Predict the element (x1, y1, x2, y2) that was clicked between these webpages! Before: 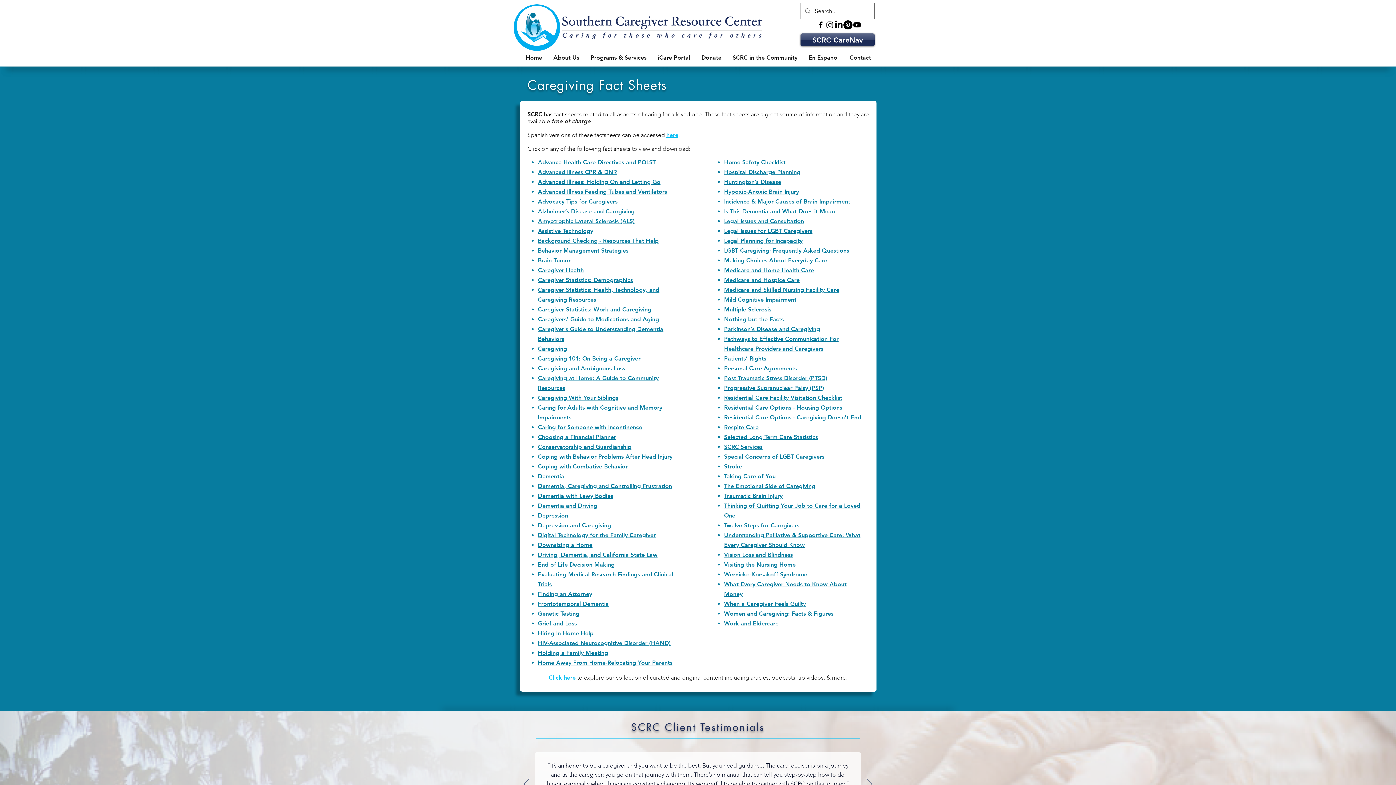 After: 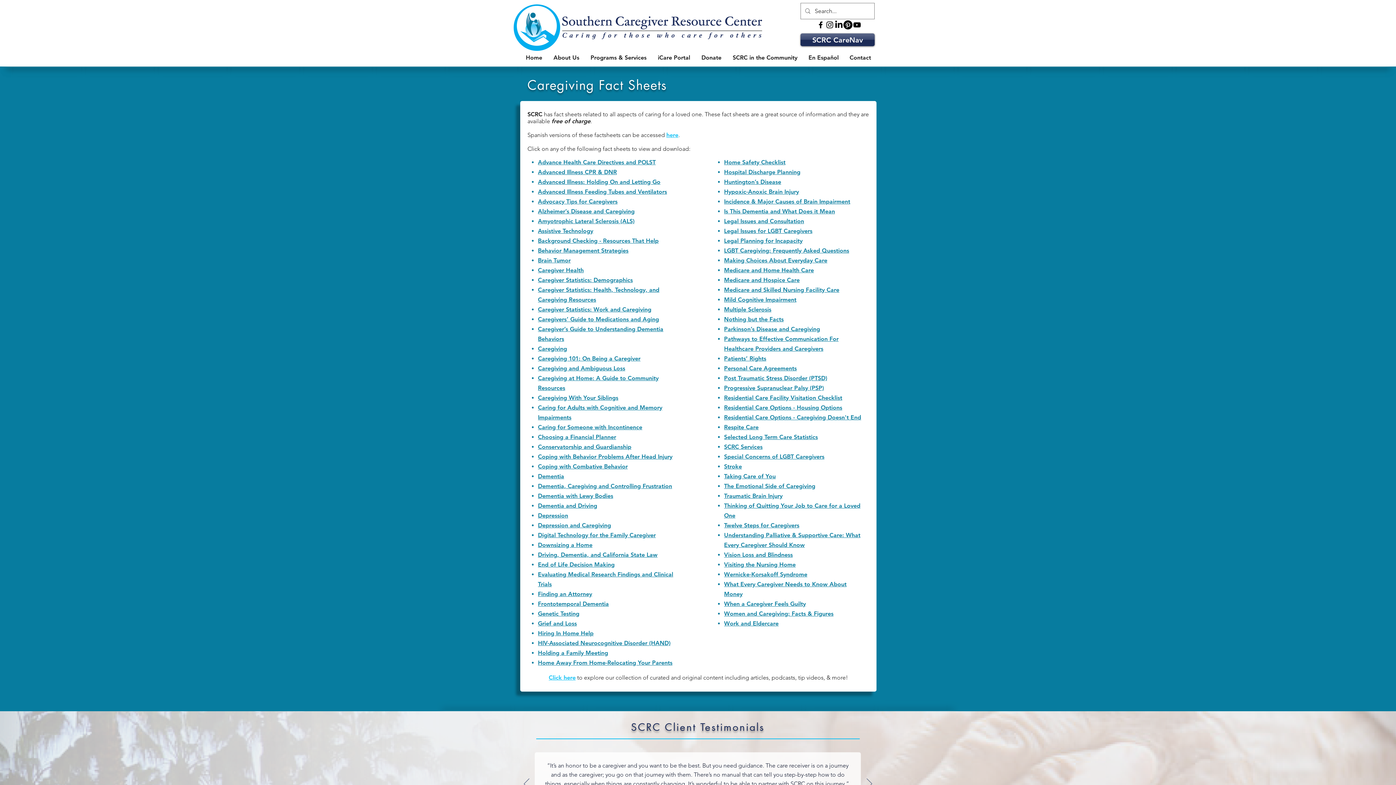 Action: bbox: (538, 257, 570, 264) label: Brain Tumor